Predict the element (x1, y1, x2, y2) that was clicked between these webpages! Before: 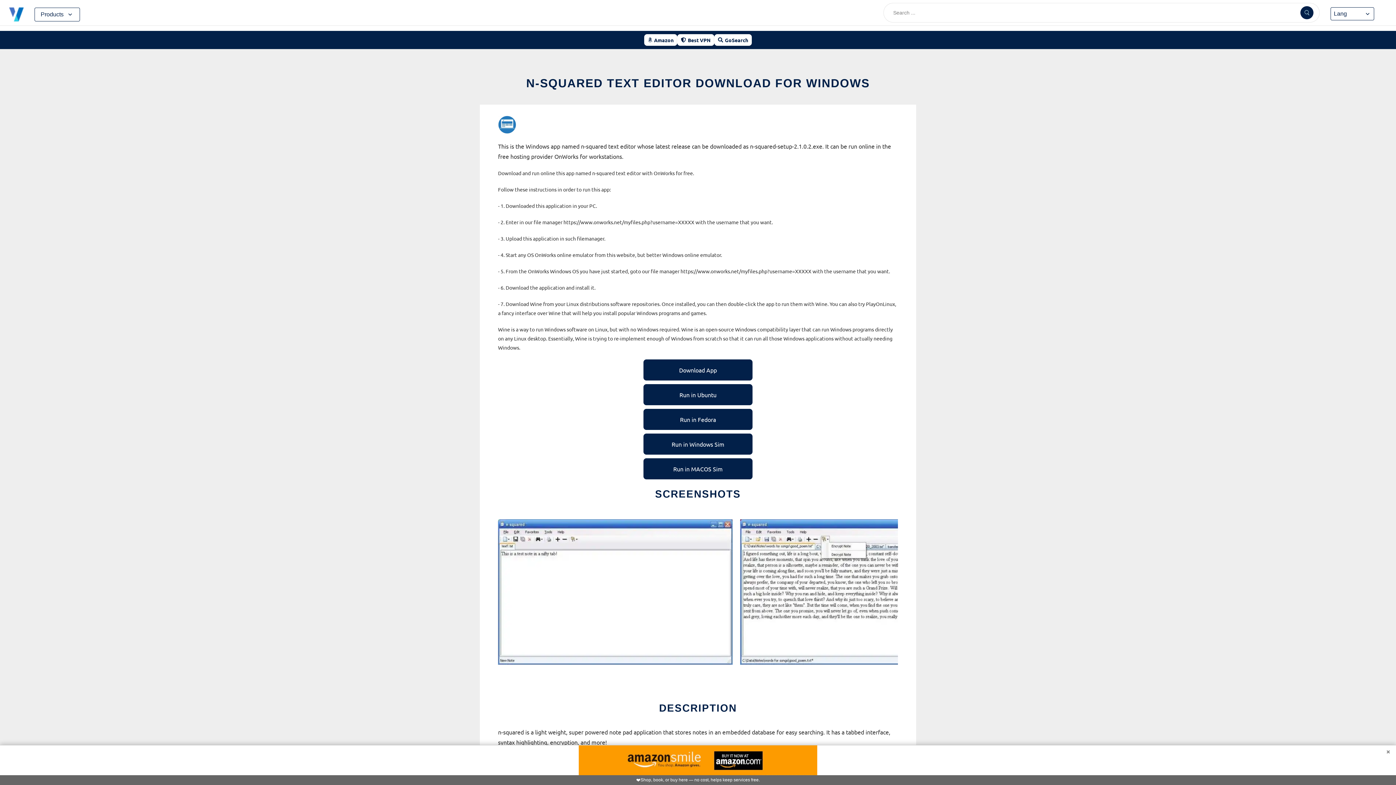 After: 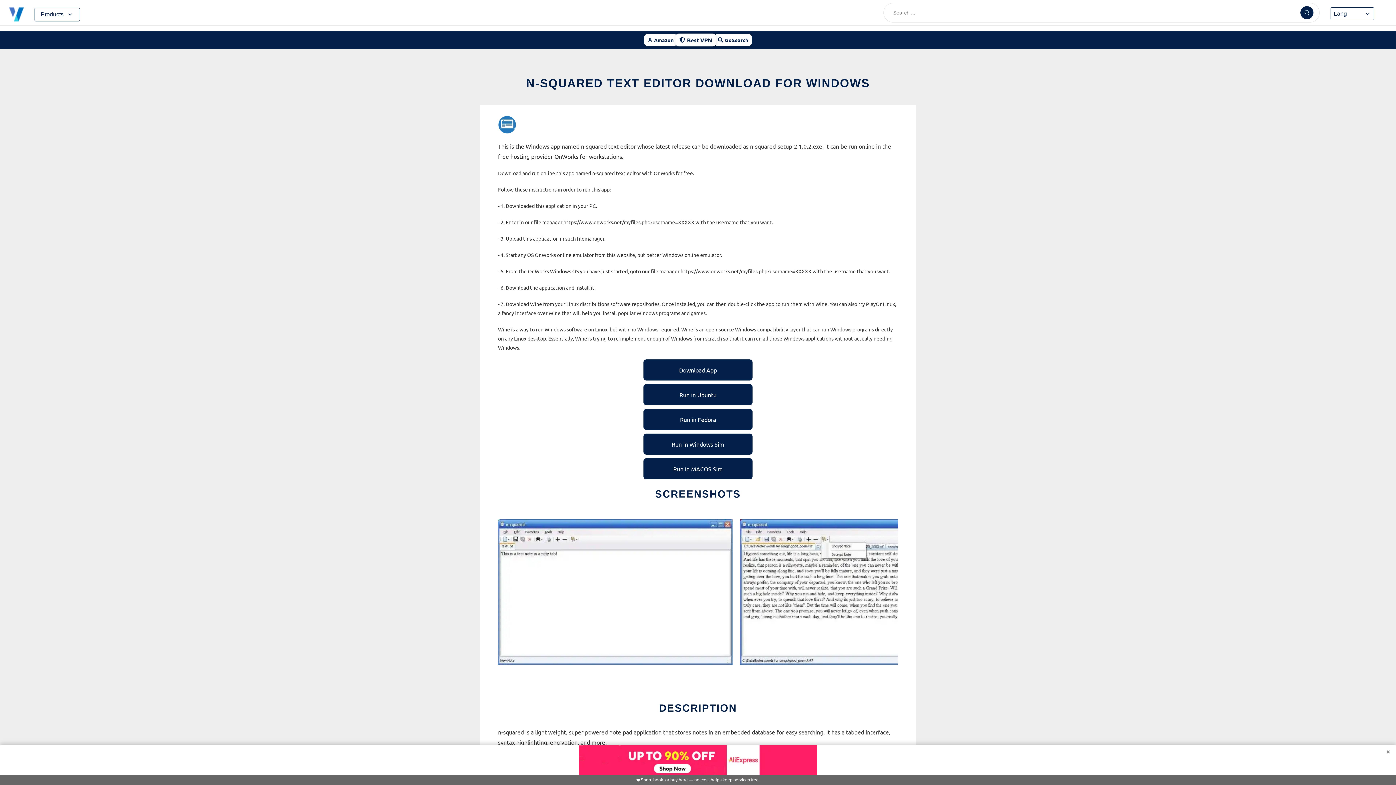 Action: bbox: (677, 34, 714, 45) label: Best VPN